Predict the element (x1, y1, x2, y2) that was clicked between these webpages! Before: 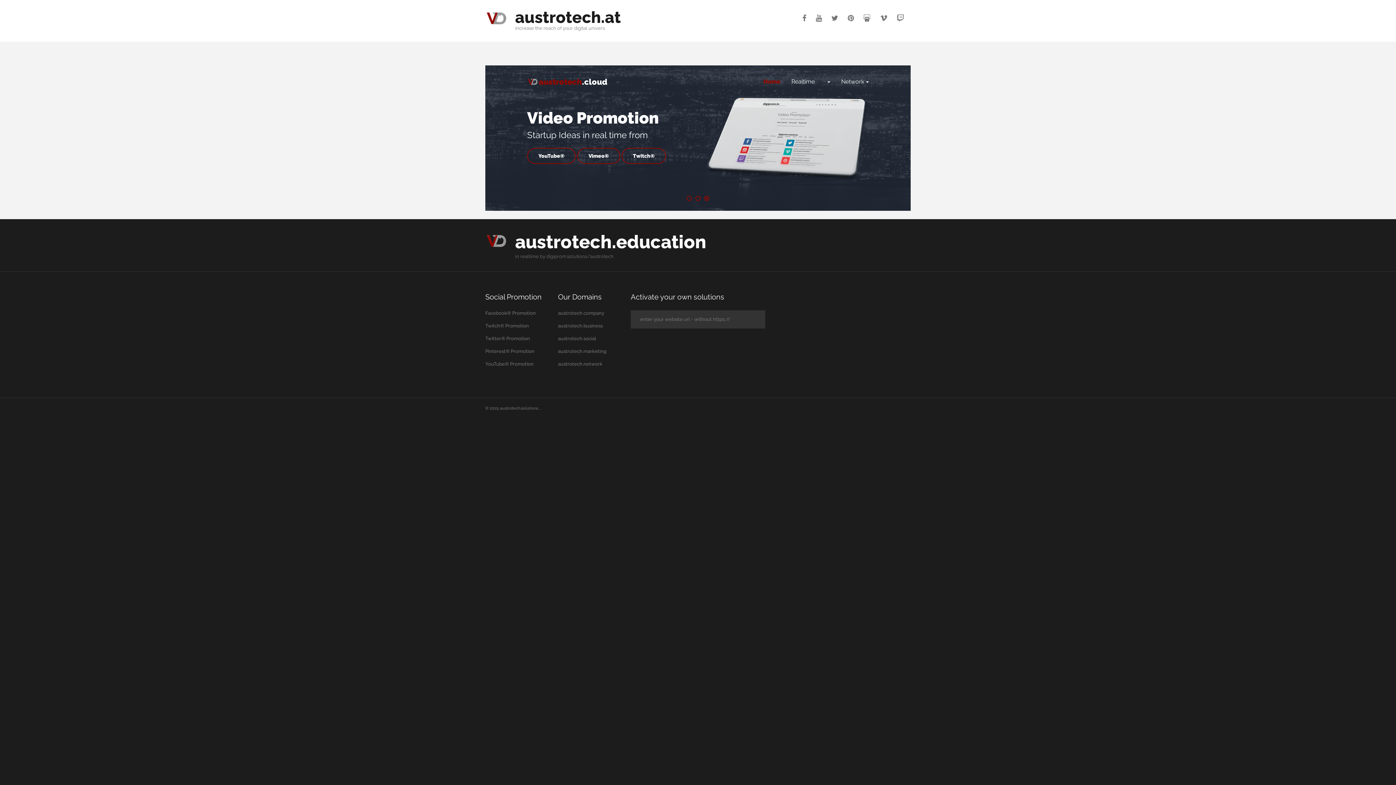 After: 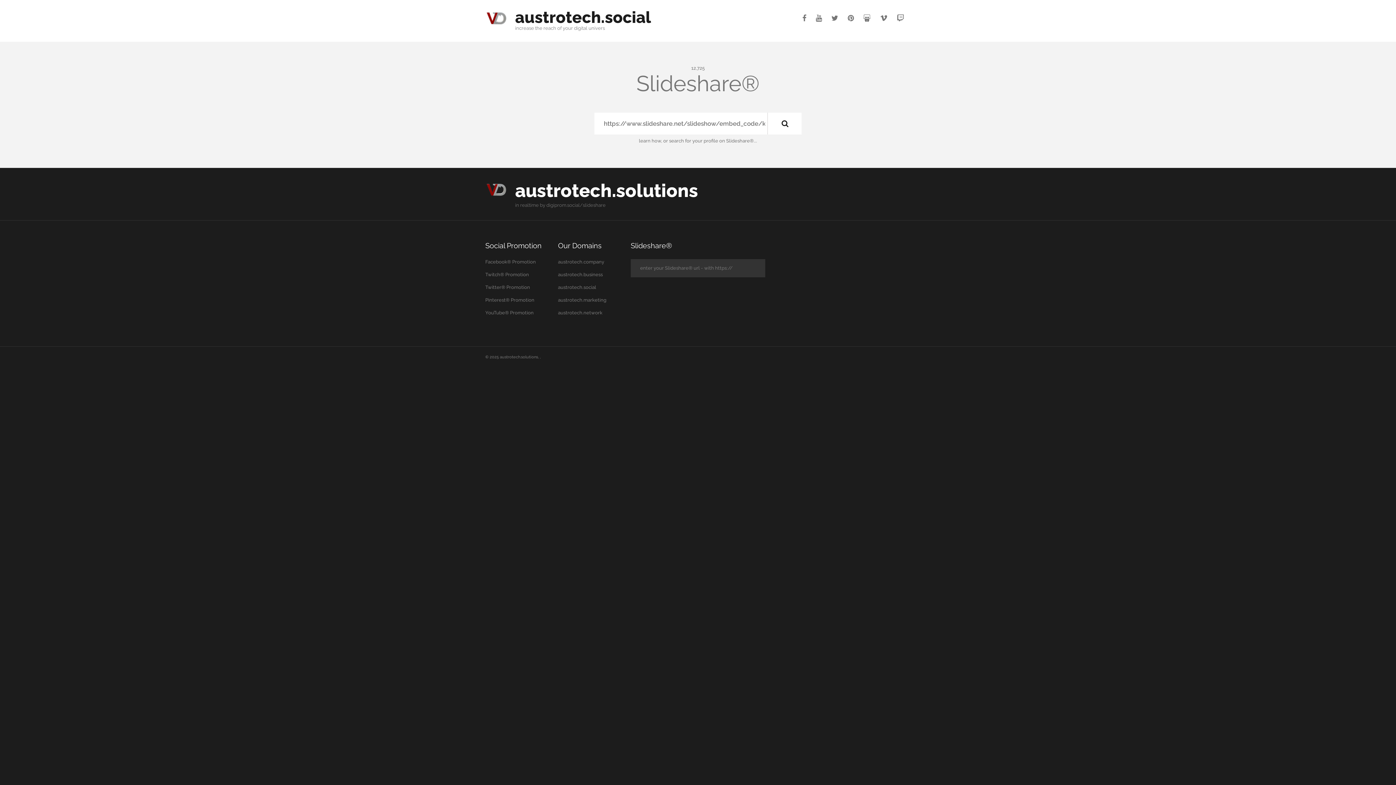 Action: bbox: (863, 15, 870, 22)